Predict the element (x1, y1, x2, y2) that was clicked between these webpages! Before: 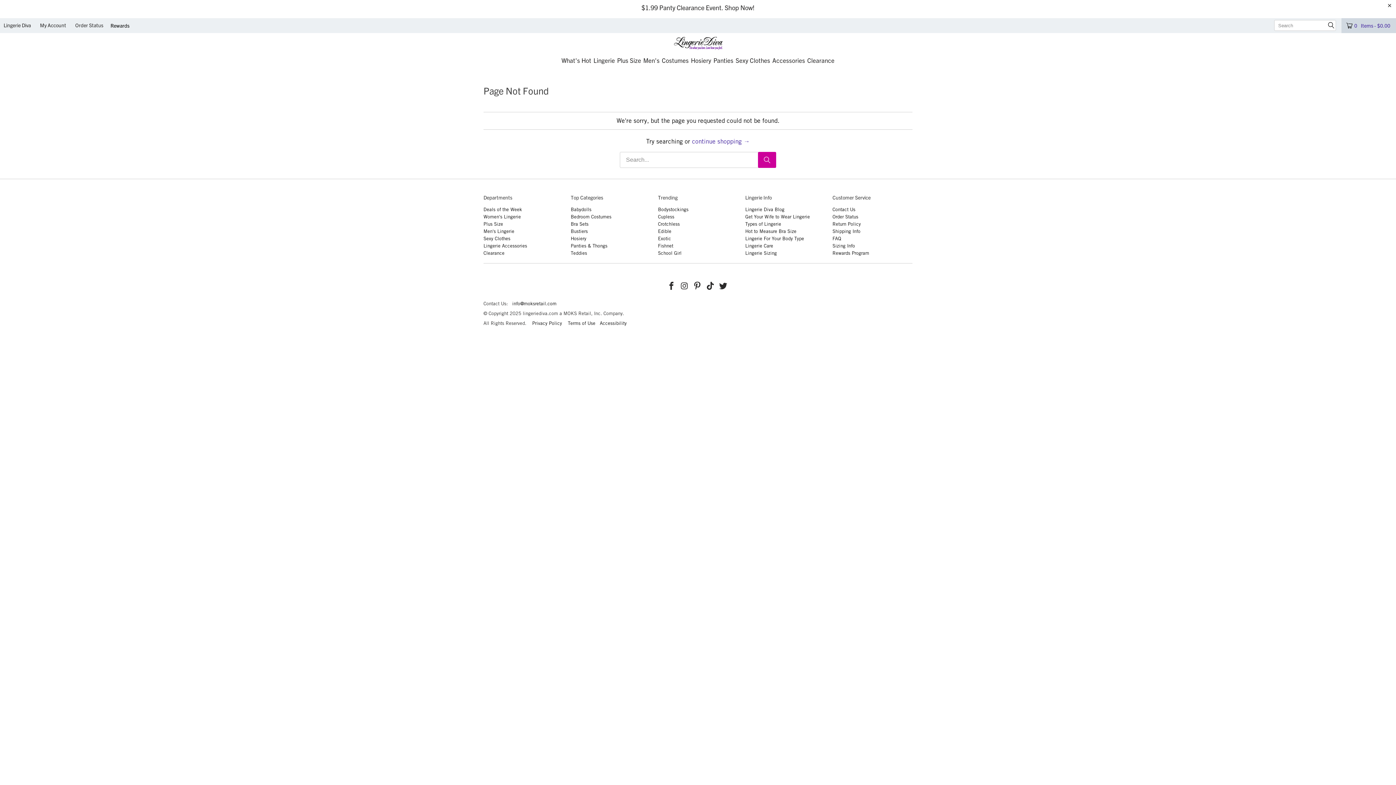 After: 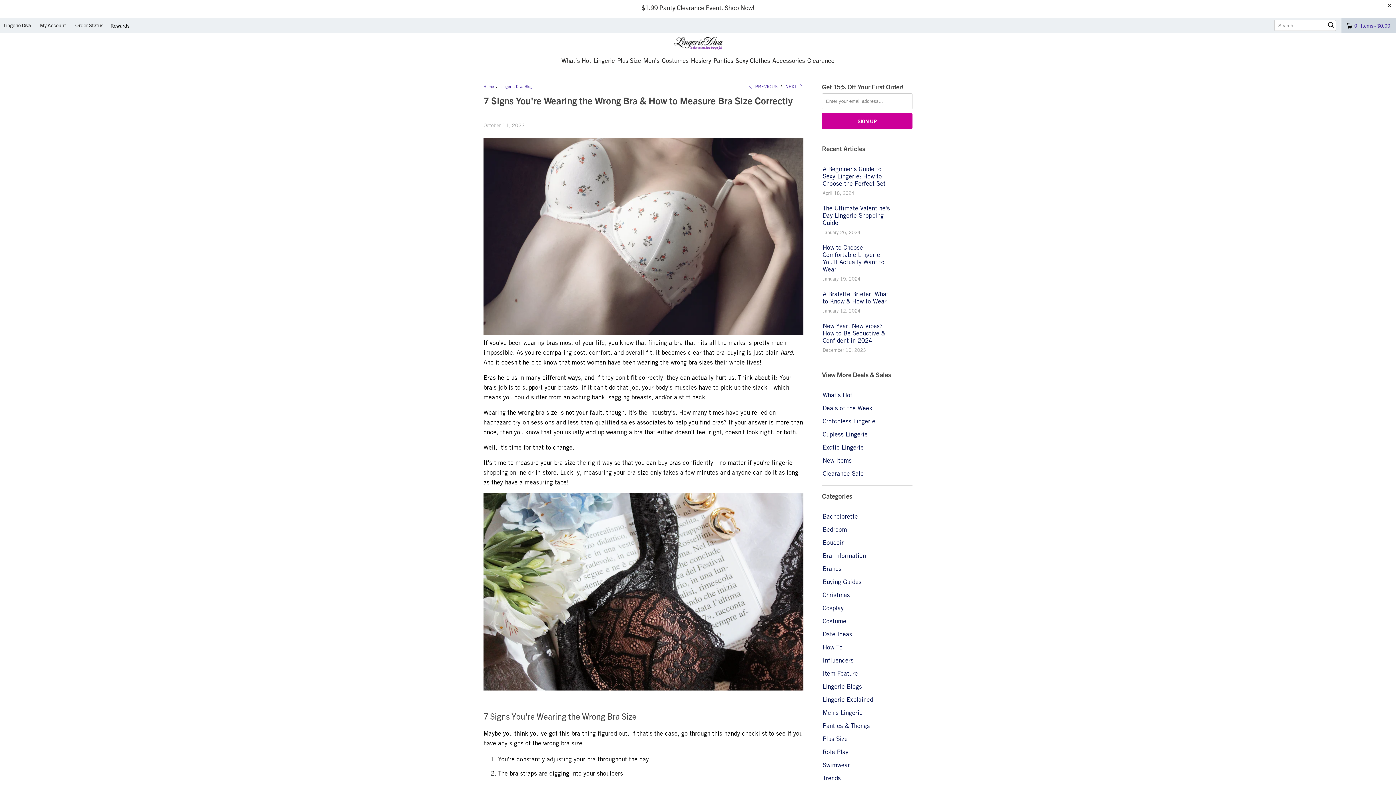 Action: label: Hot to Measure Bra Size bbox: (745, 228, 796, 234)